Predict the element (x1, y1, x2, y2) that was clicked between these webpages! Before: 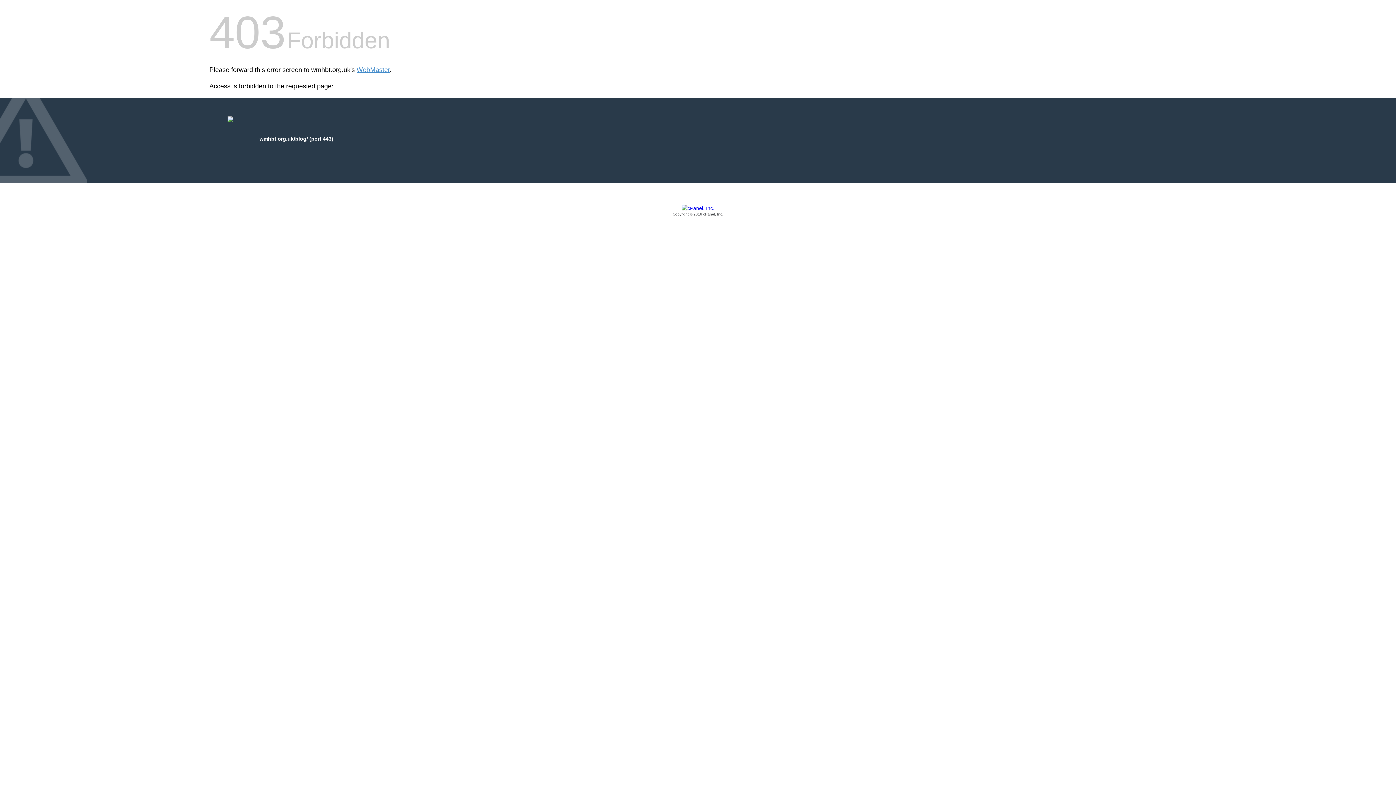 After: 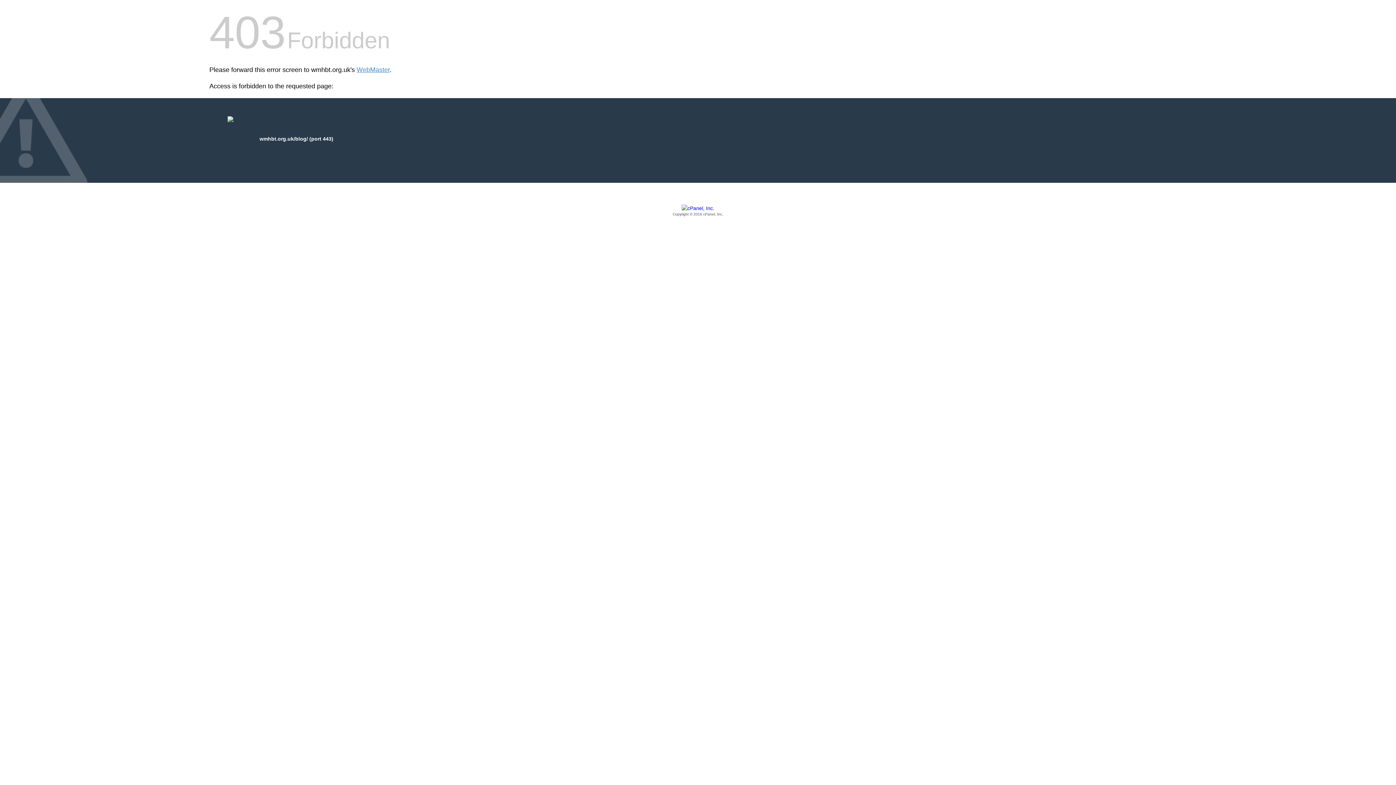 Action: bbox: (209, 205, 1186, 217) label: Copyright © 2016 cPanel, Inc.